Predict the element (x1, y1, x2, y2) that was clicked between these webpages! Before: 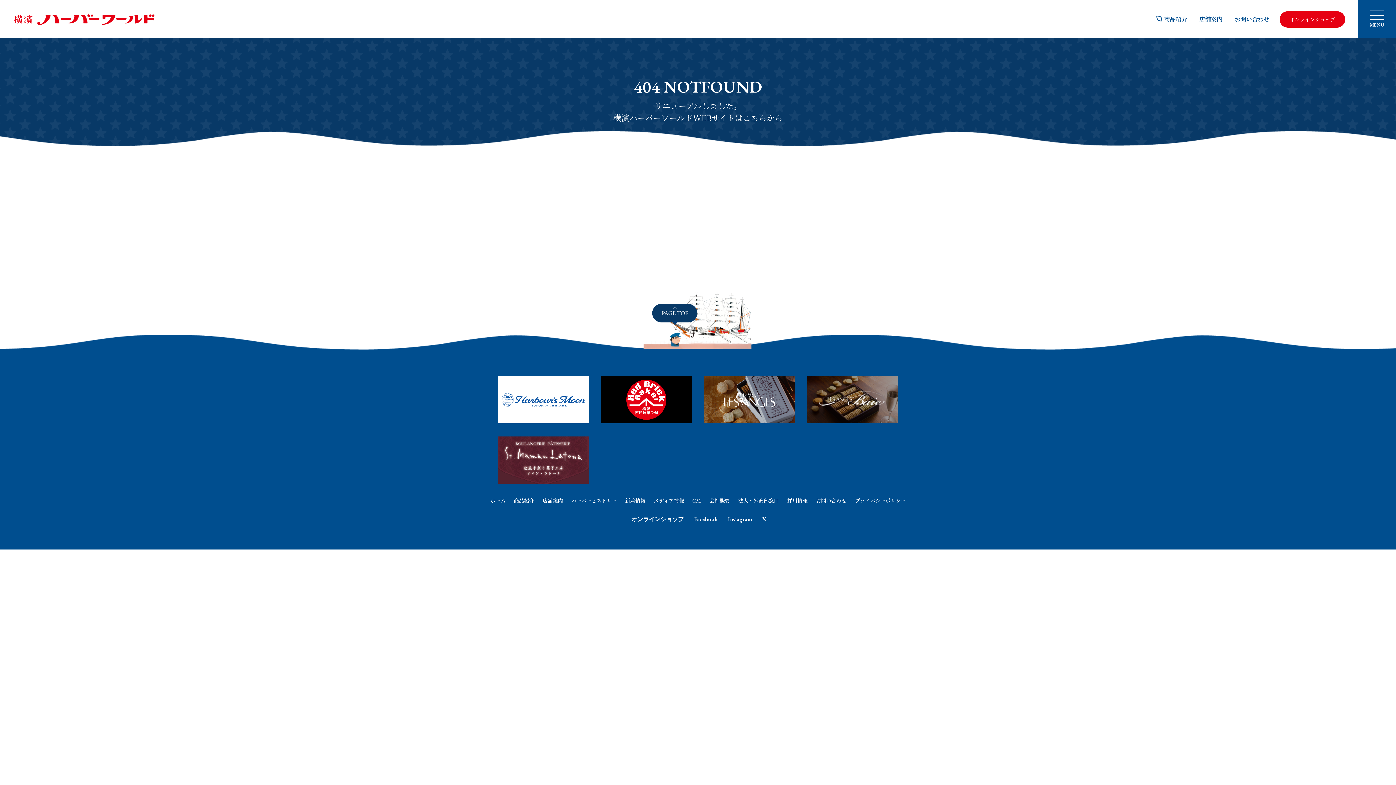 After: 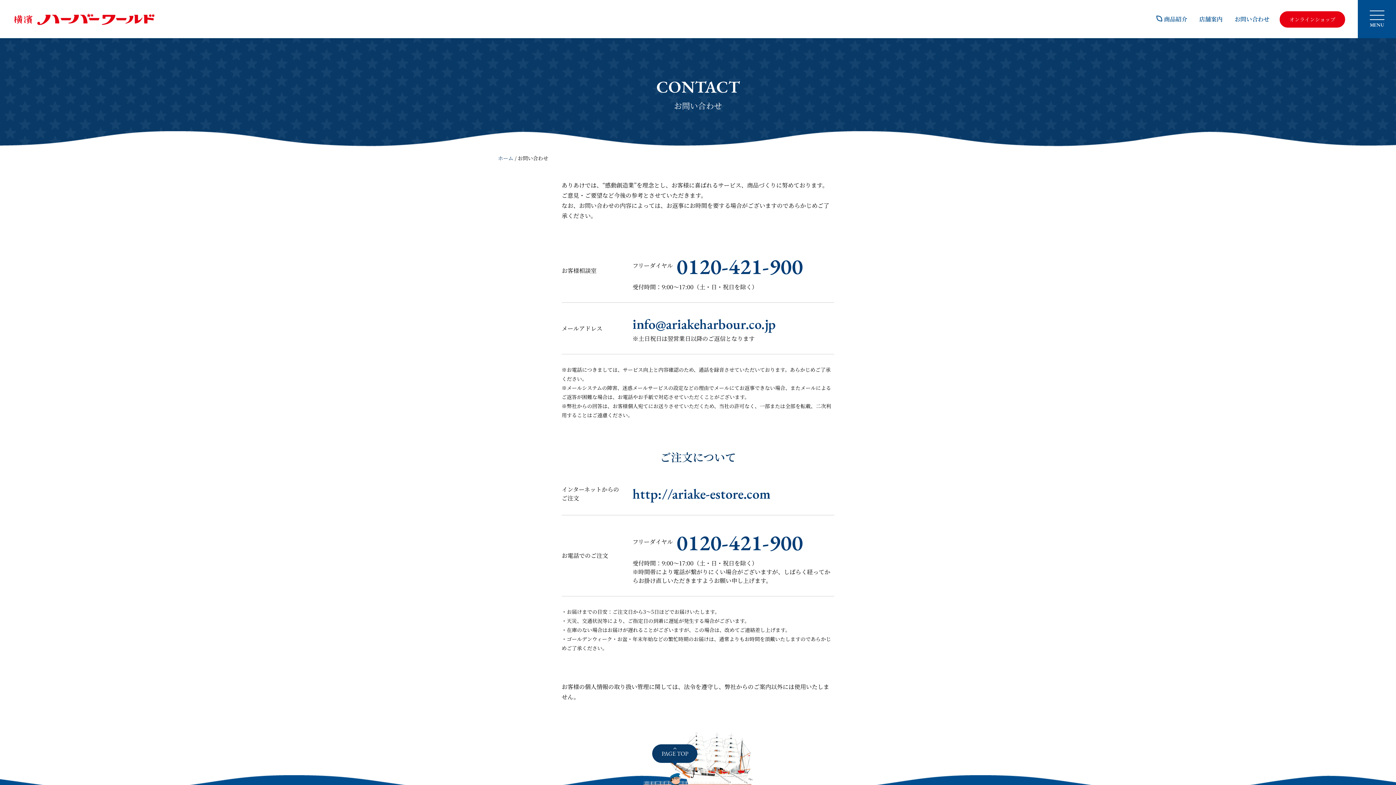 Action: bbox: (1233, 14, 1269, 23) label: お問い合わせ